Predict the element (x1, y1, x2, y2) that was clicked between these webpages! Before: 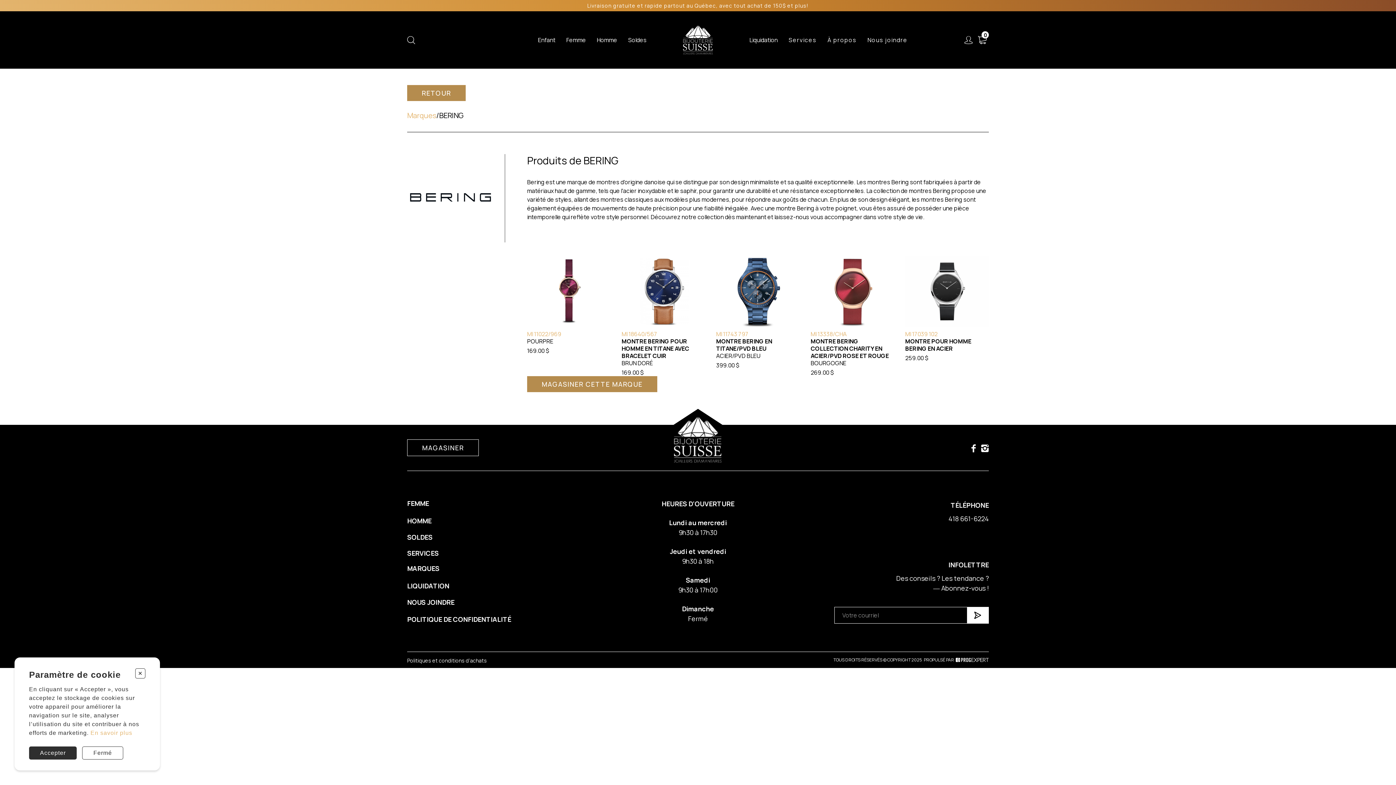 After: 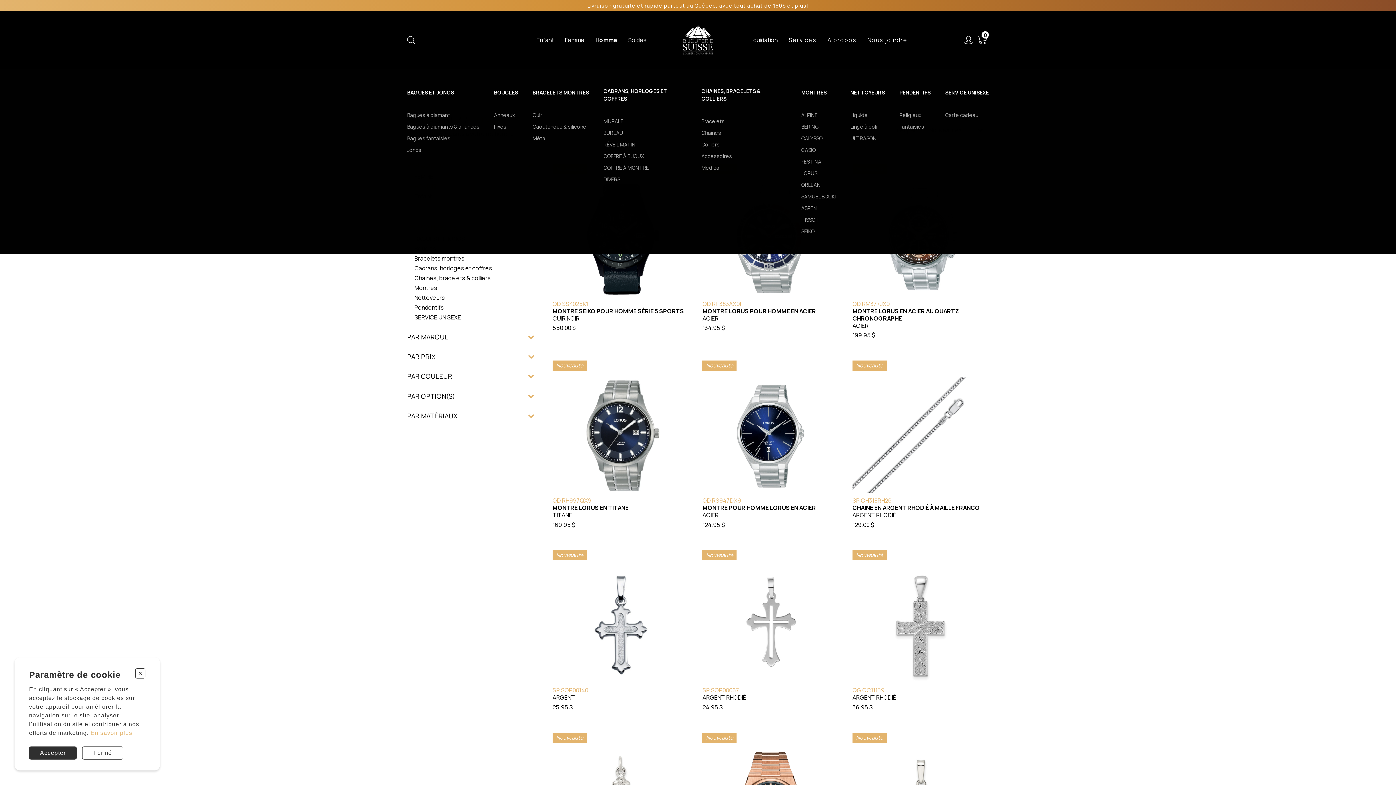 Action: label: Homme bbox: (596, 36, 617, 44)